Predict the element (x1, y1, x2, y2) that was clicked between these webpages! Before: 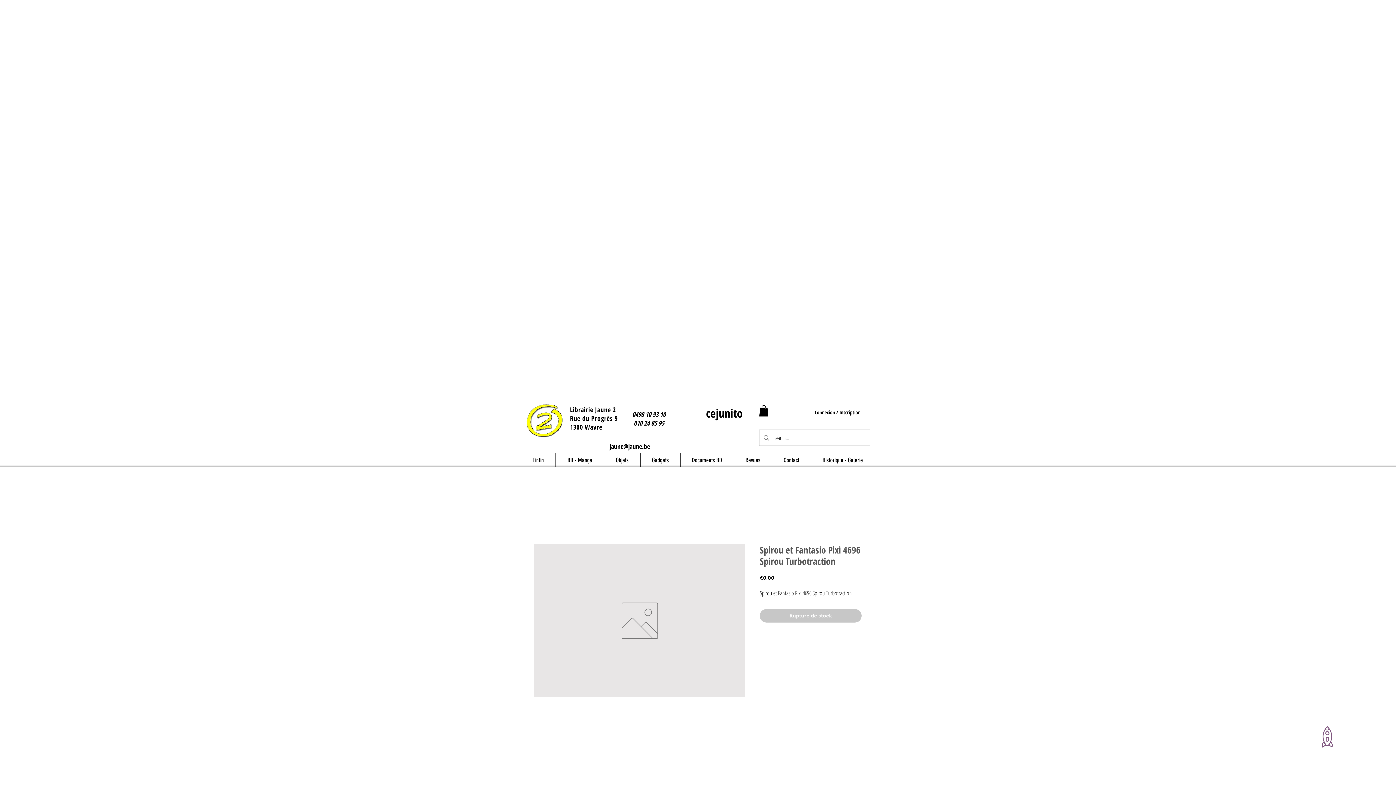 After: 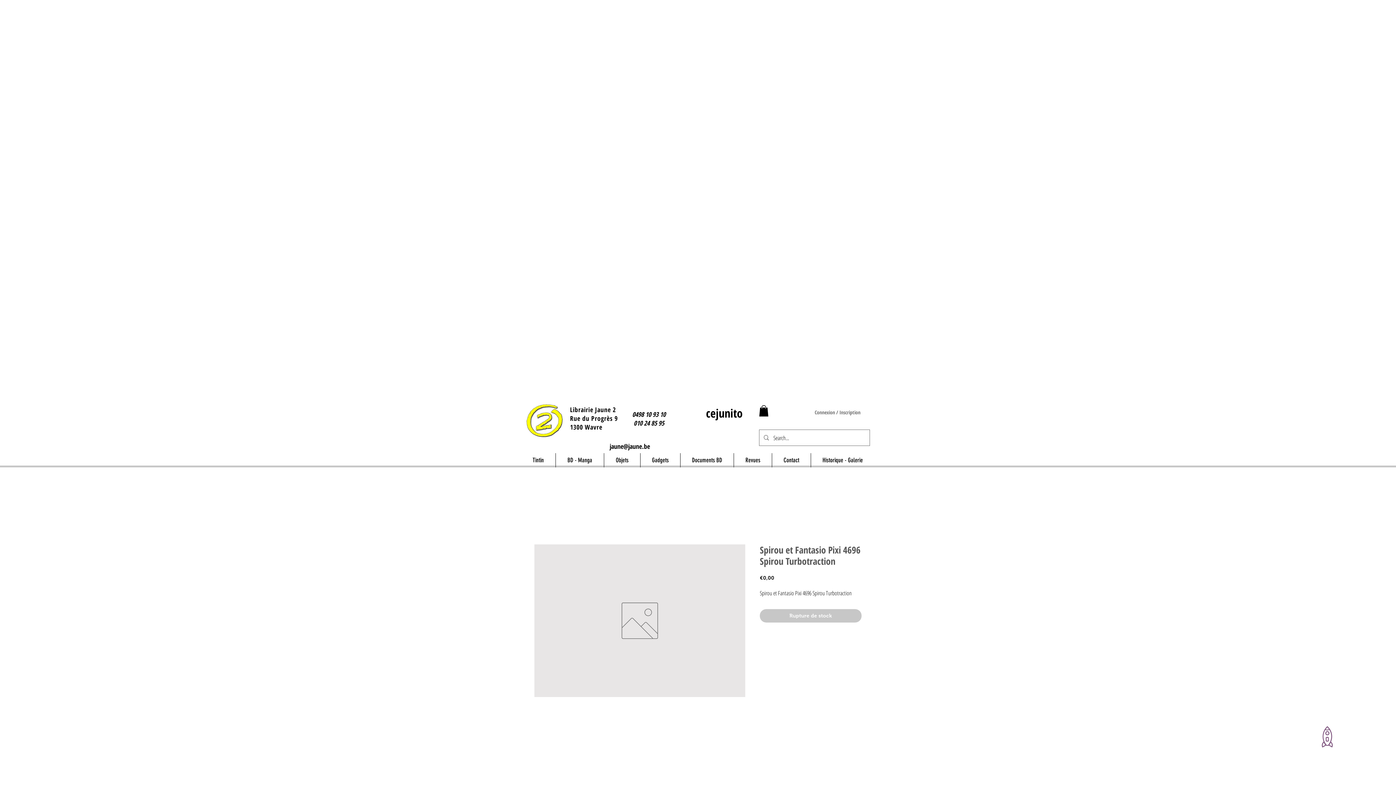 Action: label: Connexion / Inscription bbox: (803, 408, 872, 415)